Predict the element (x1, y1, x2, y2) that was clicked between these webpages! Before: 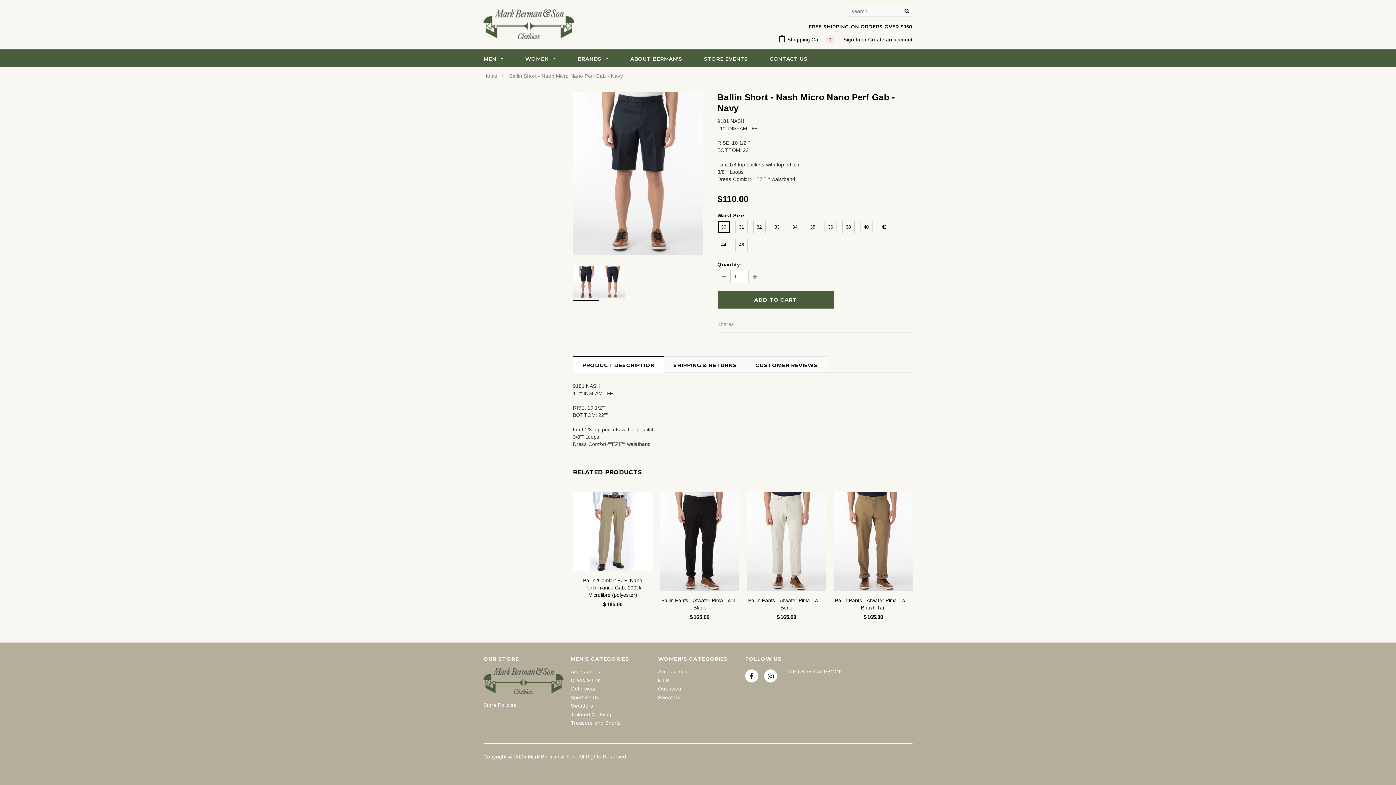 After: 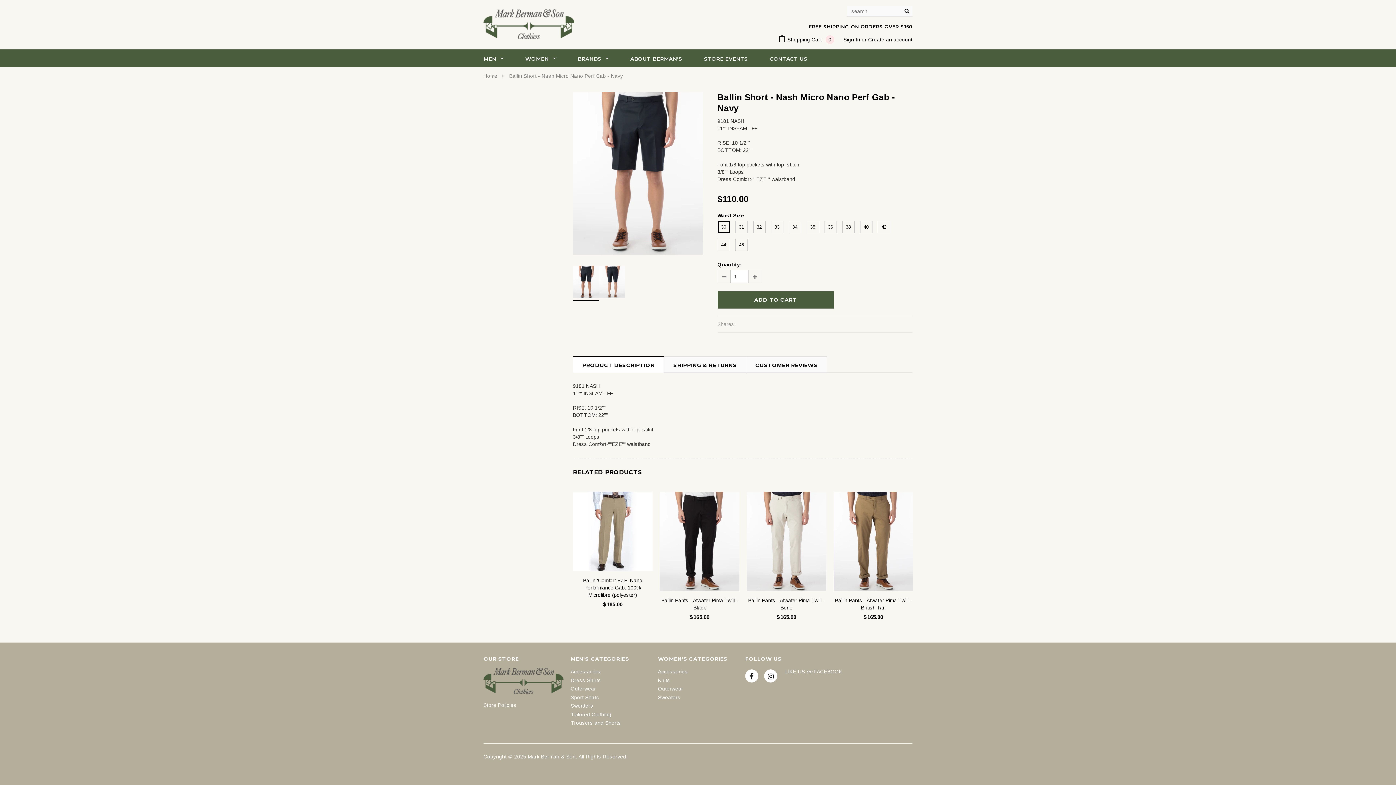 Action: bbox: (573, 264, 599, 300)